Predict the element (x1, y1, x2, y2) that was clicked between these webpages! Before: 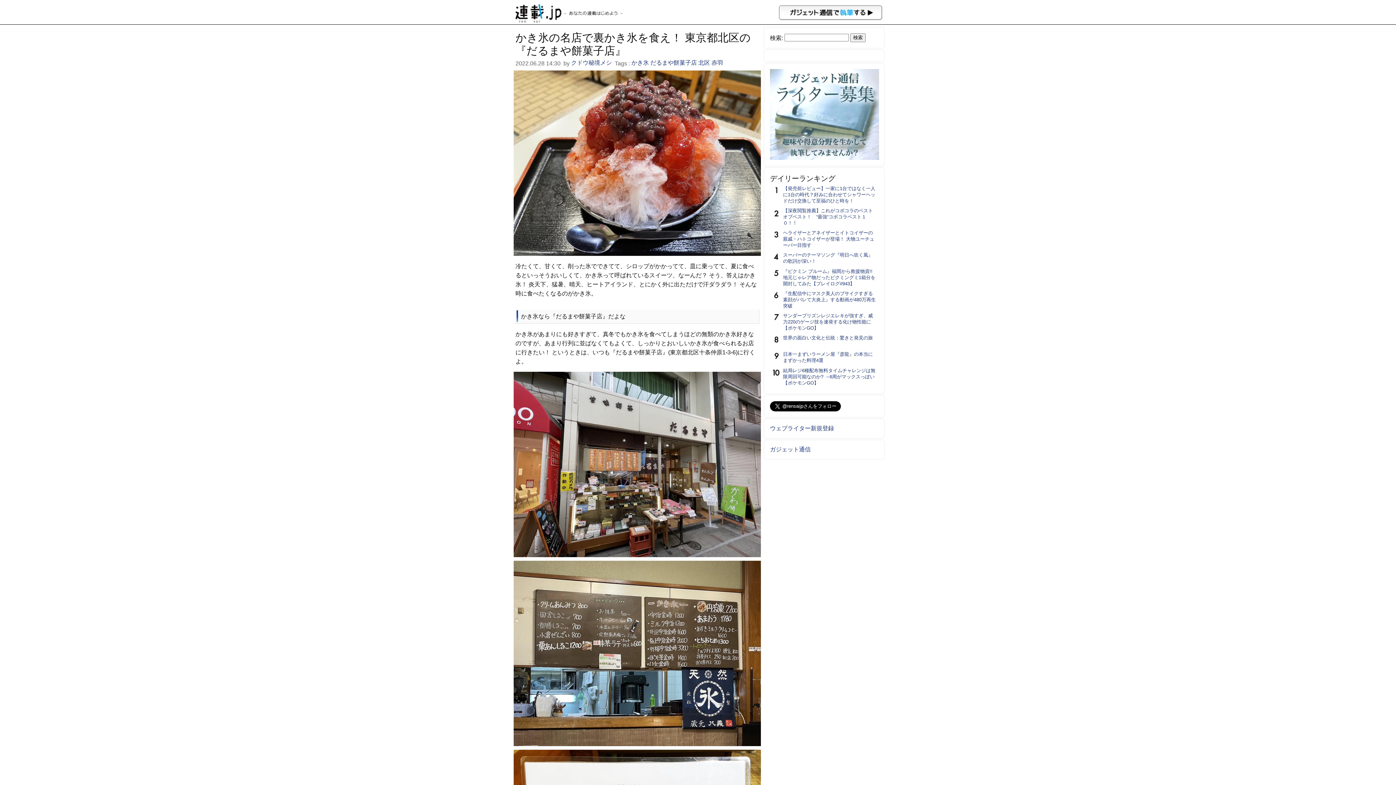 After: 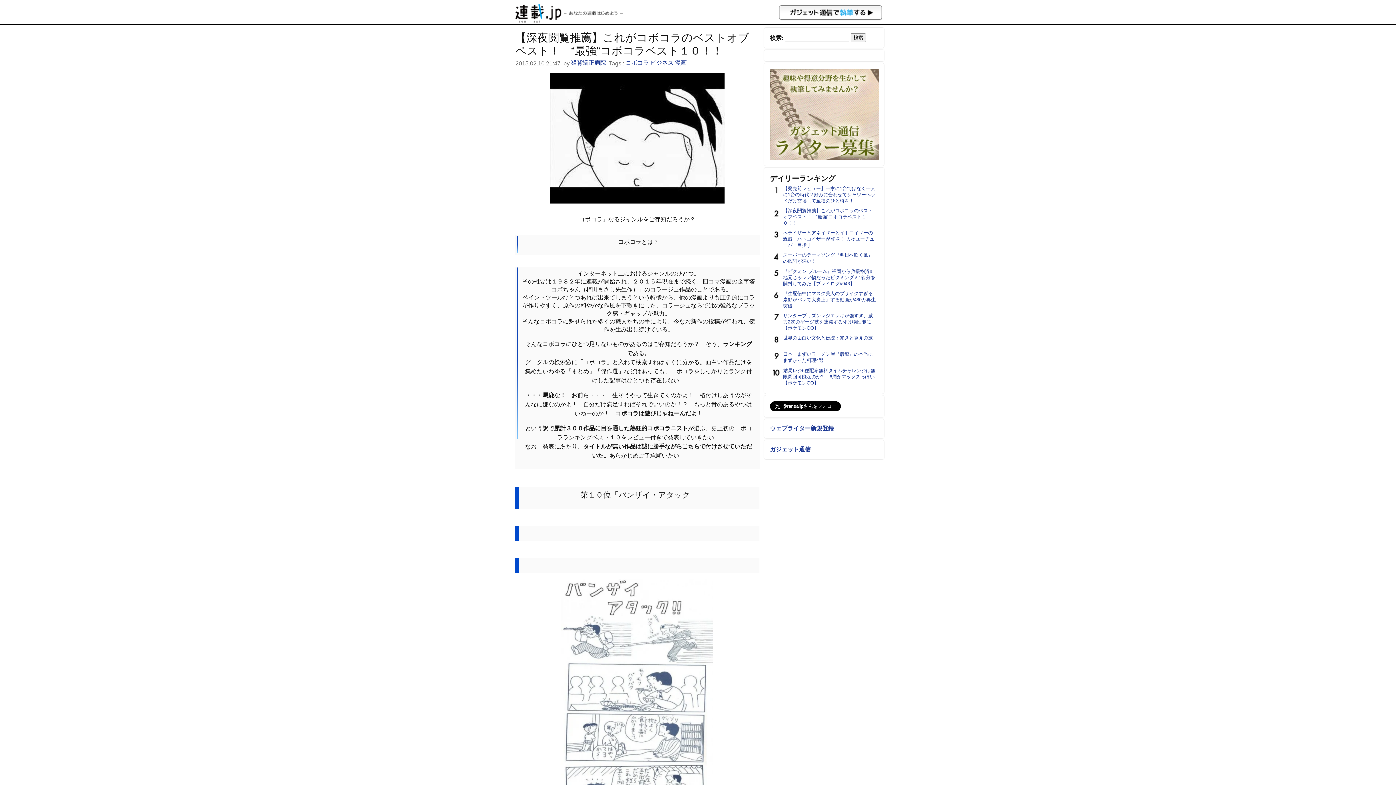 Action: bbox: (783, 208, 873, 225) label: 【深夜閲覧推薦】これがコボコラのベストオブベスト！　“最強“コボコラベスト１０！！